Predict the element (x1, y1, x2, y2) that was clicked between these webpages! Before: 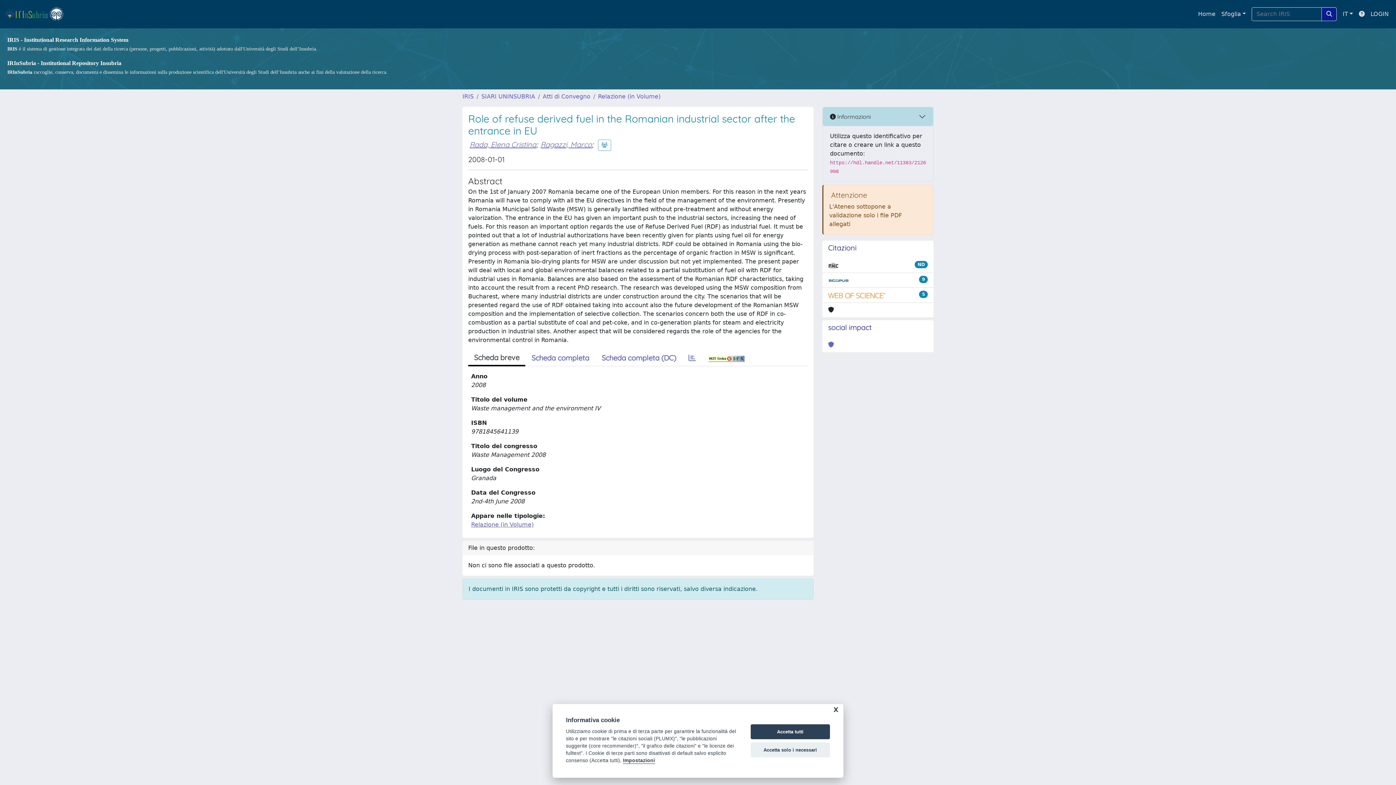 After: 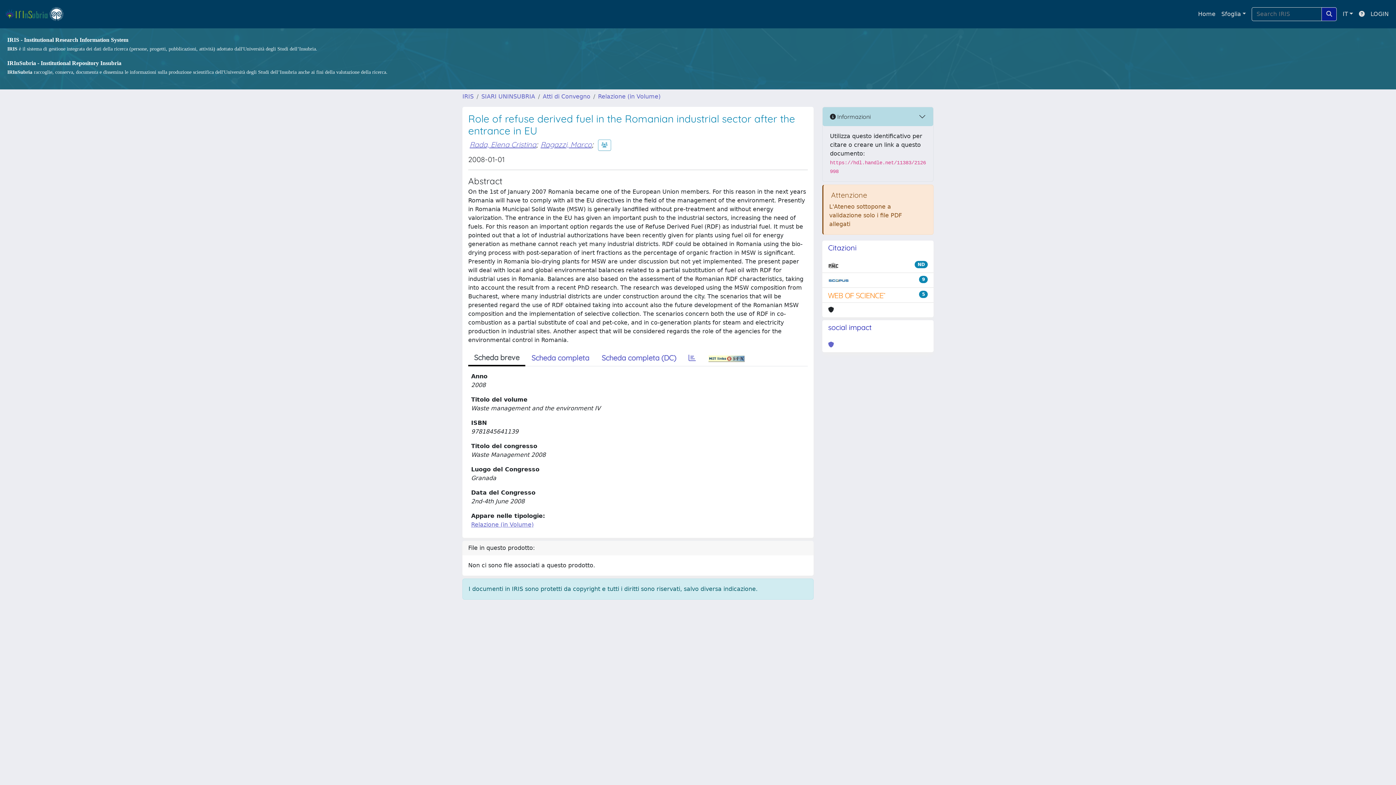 Action: label: Accetta solo i necessari bbox: (750, 742, 830, 757)